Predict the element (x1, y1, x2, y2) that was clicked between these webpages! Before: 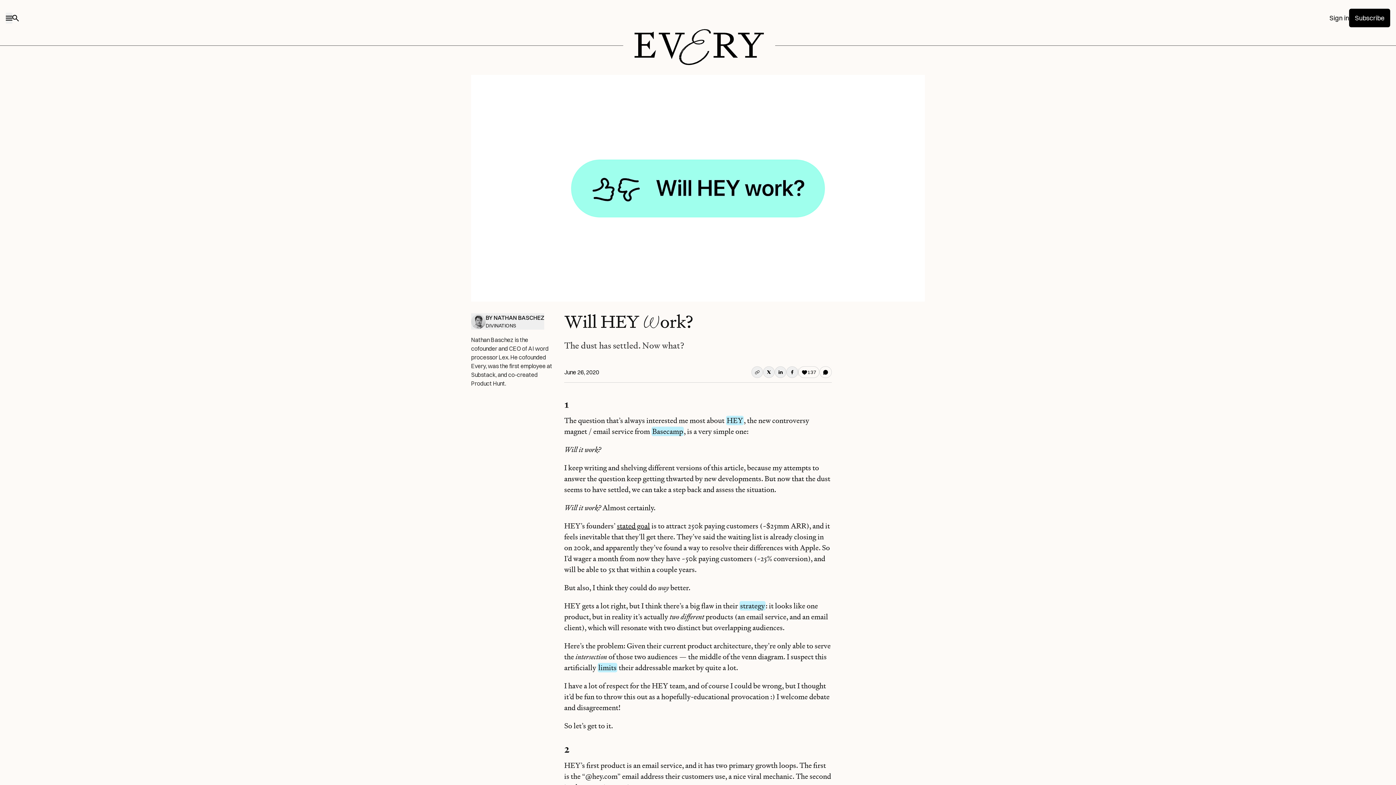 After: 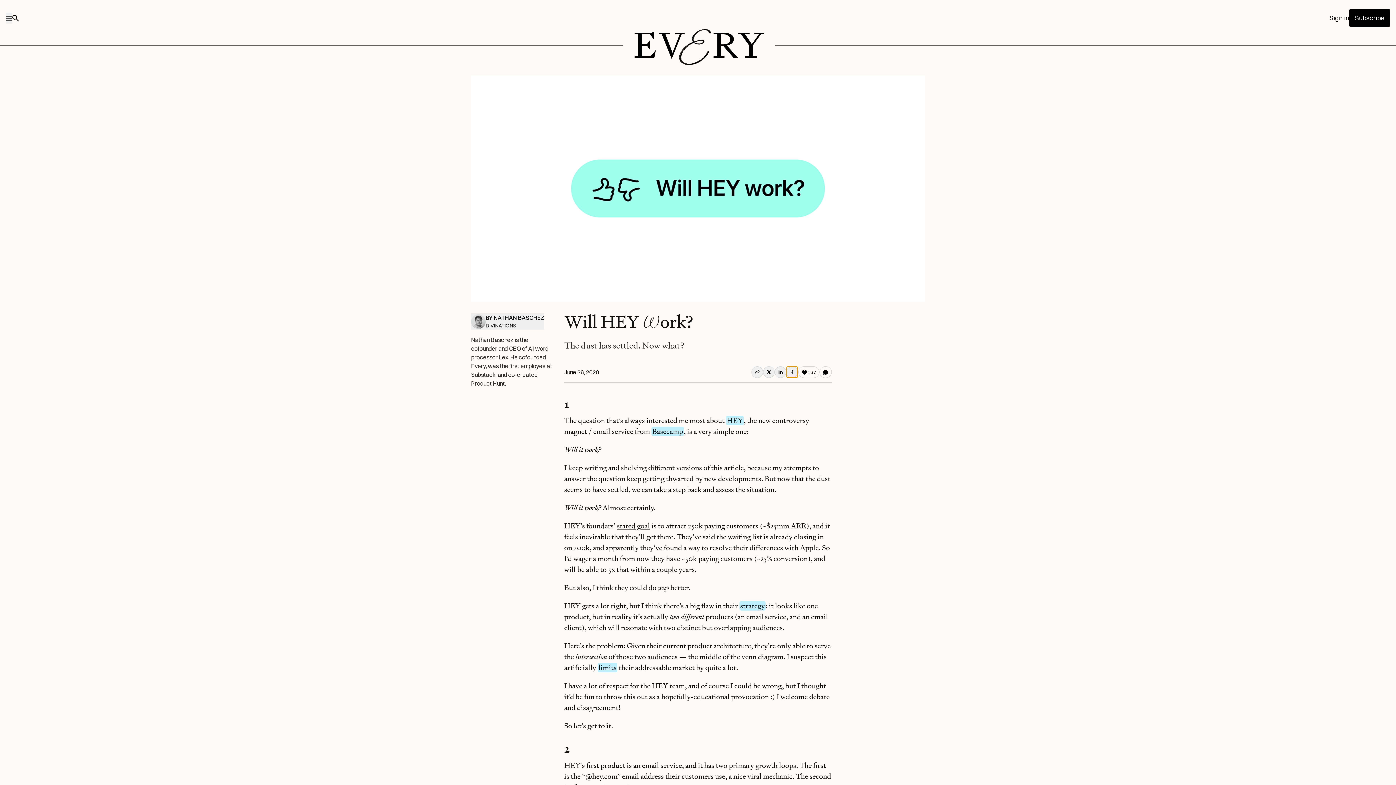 Action: bbox: (789, 366, 801, 378)